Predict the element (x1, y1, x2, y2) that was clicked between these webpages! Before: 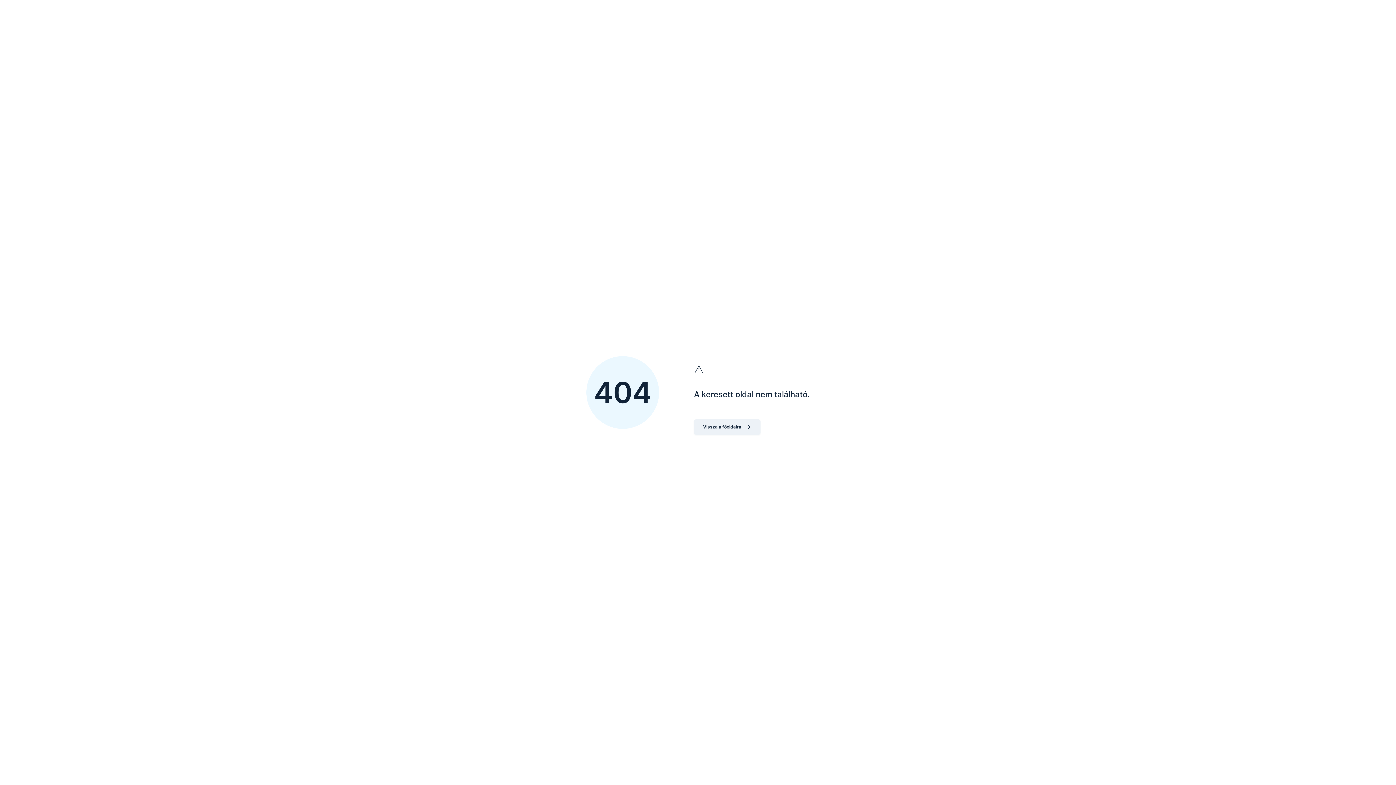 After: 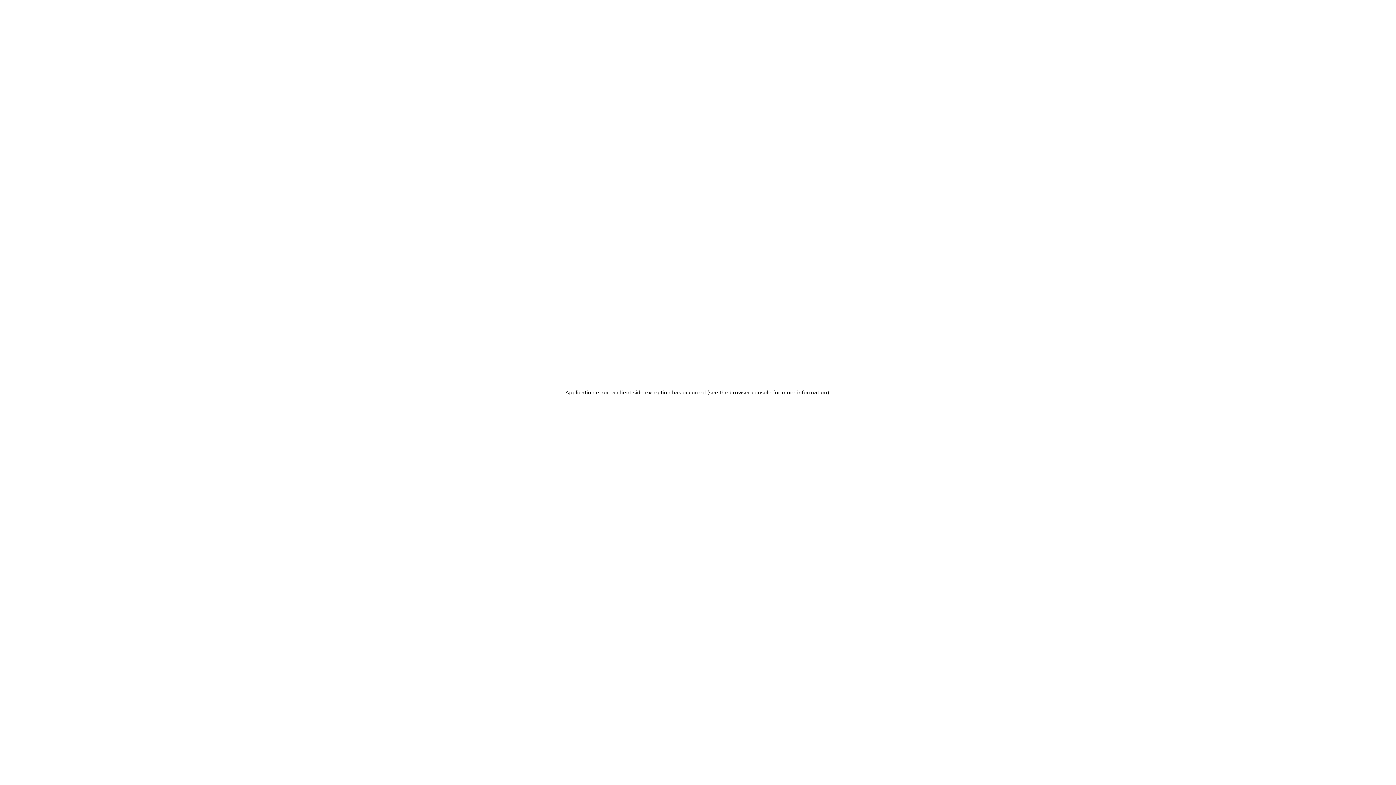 Action: label: Vissza a főoldalra bbox: (694, 419, 760, 434)